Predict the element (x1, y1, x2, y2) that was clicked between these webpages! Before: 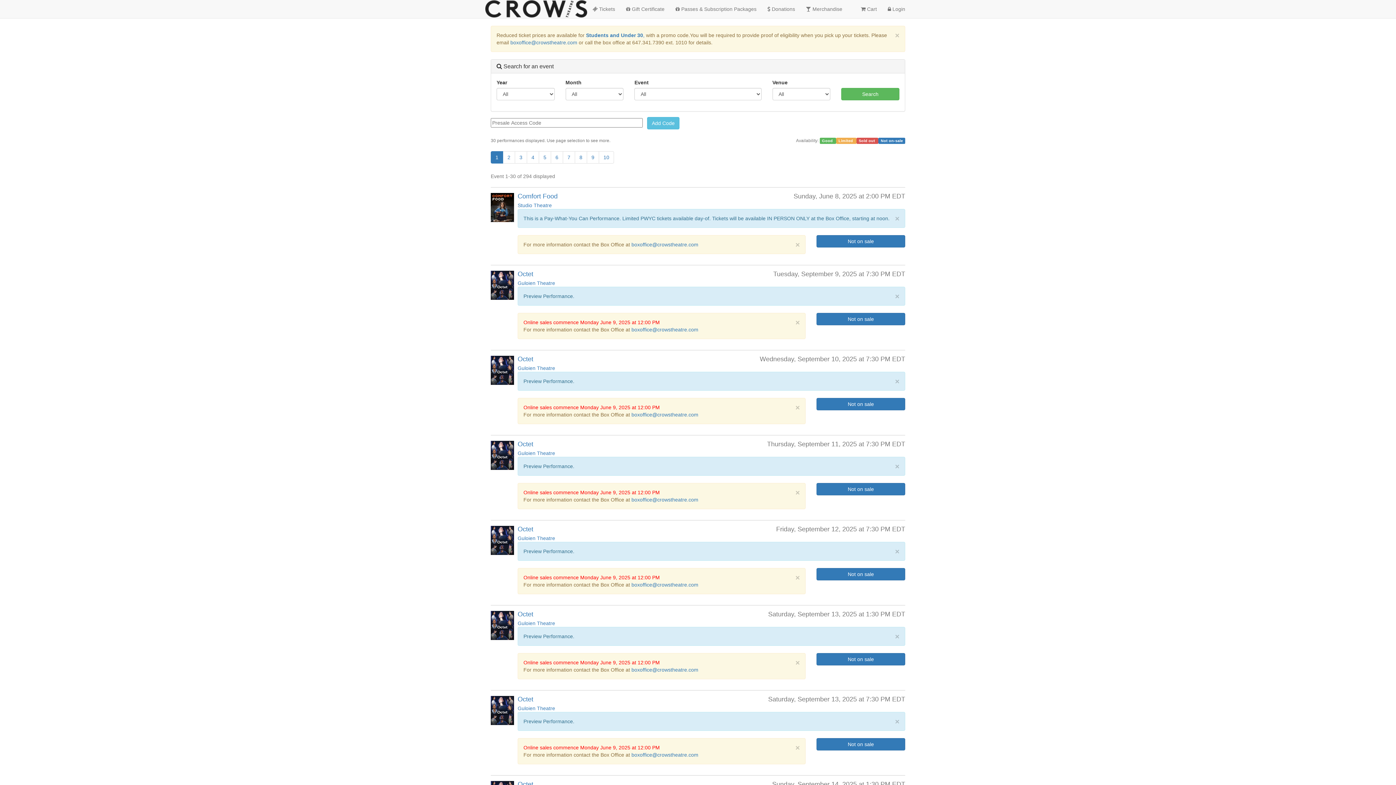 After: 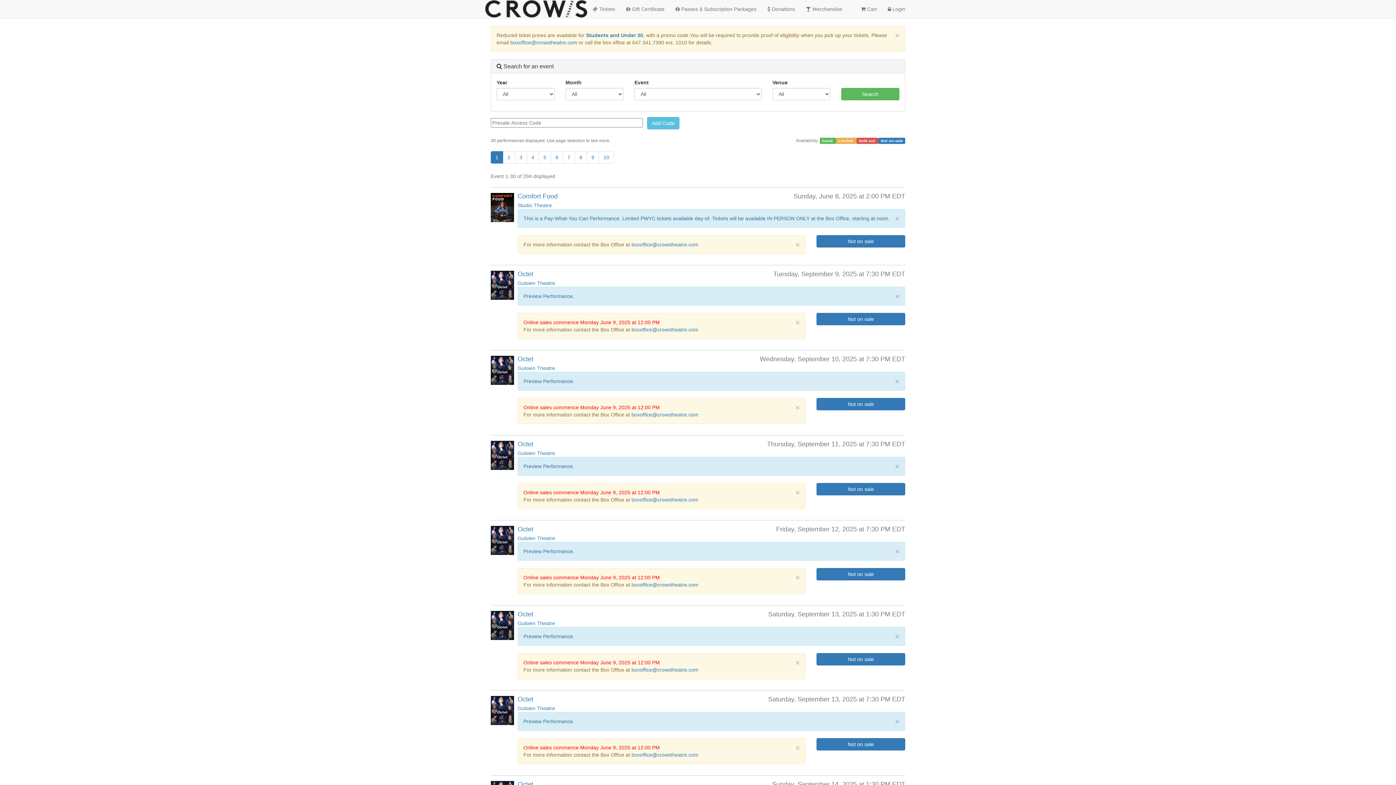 Action: bbox: (485, 0, 587, 18)